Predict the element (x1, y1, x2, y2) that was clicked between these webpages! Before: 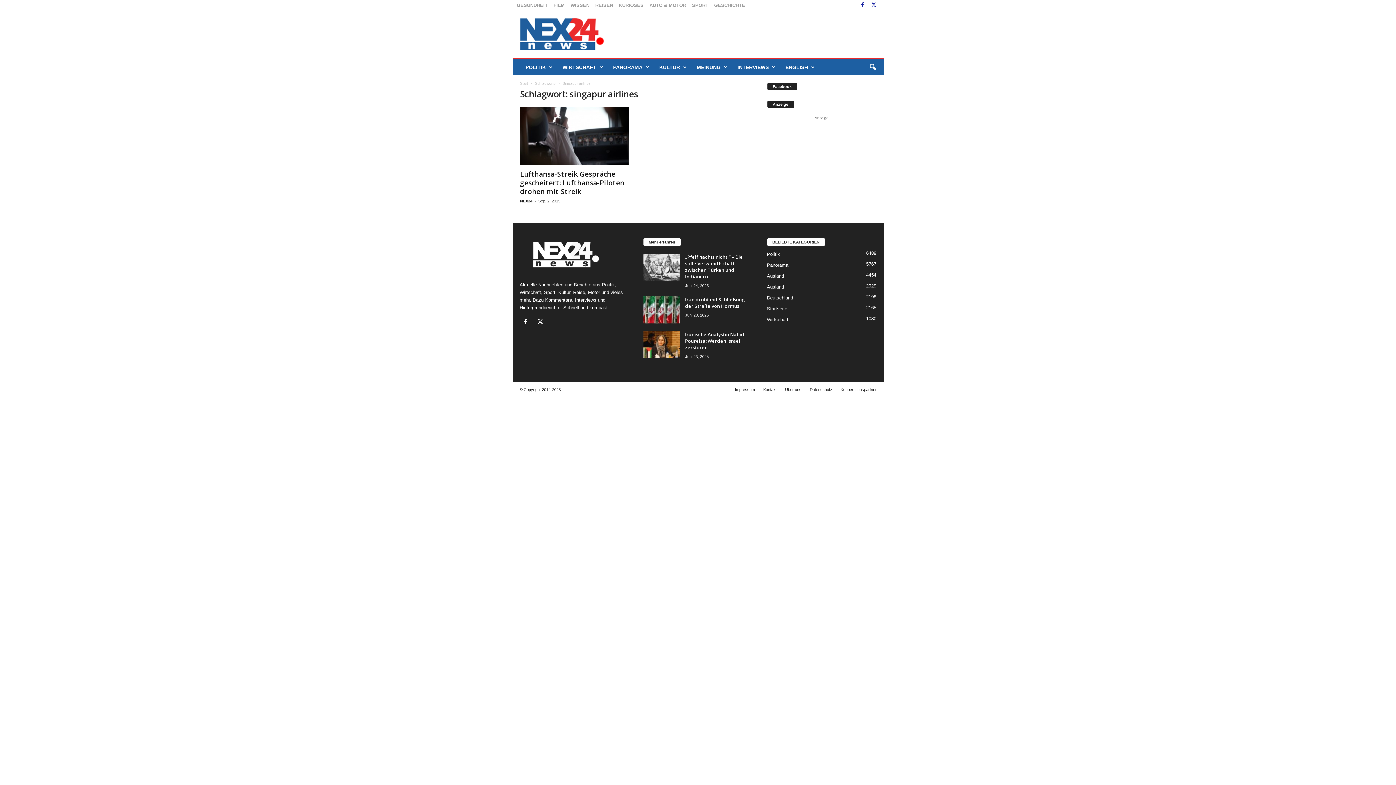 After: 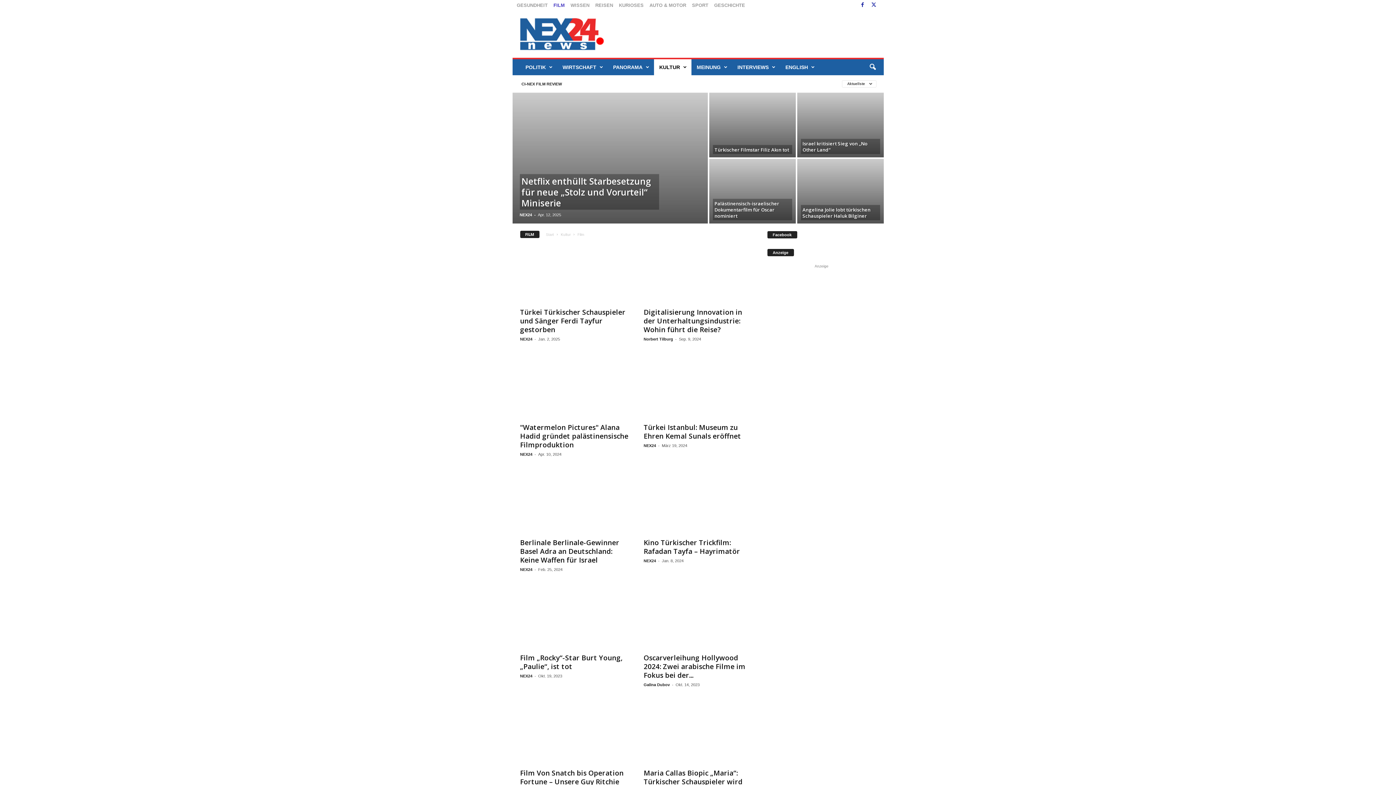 Action: bbox: (553, 2, 564, 8) label: FILM